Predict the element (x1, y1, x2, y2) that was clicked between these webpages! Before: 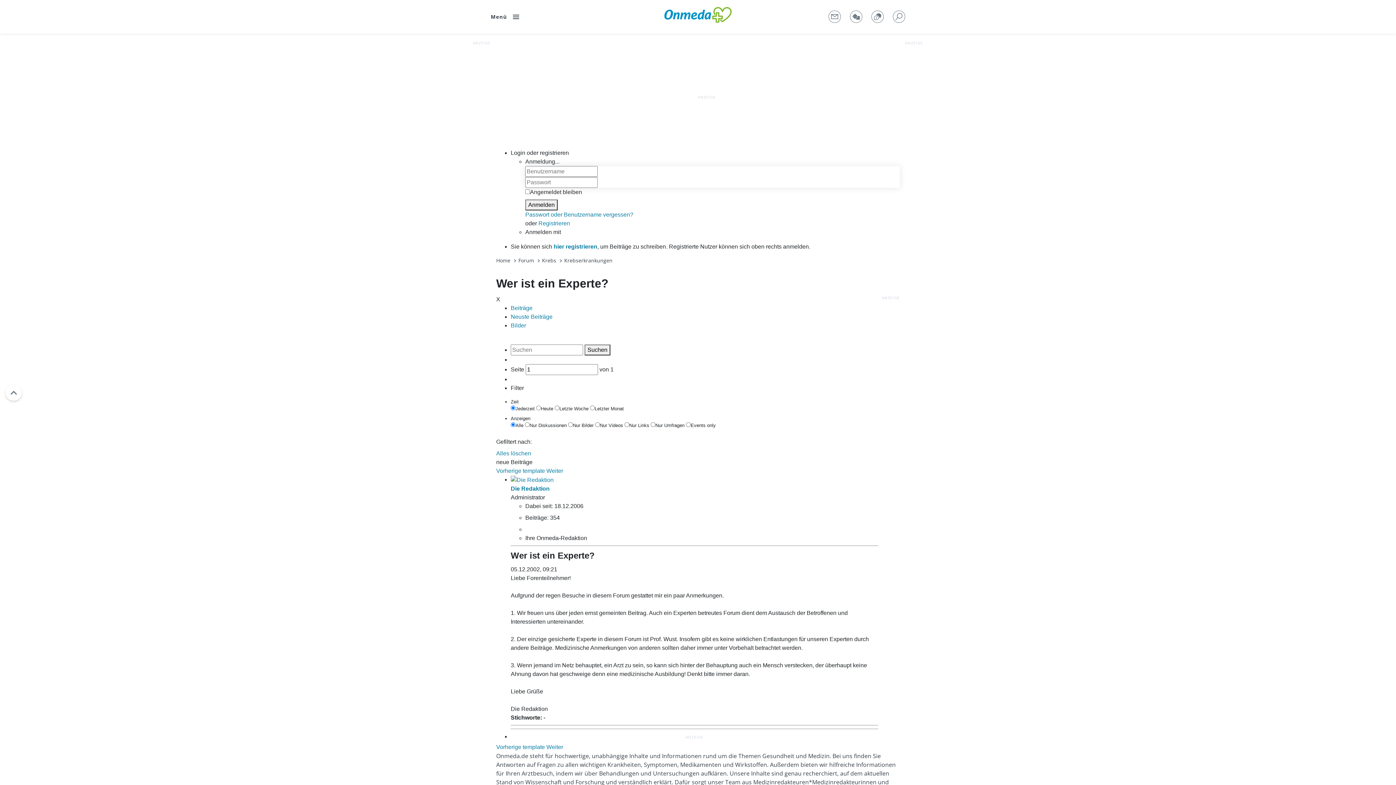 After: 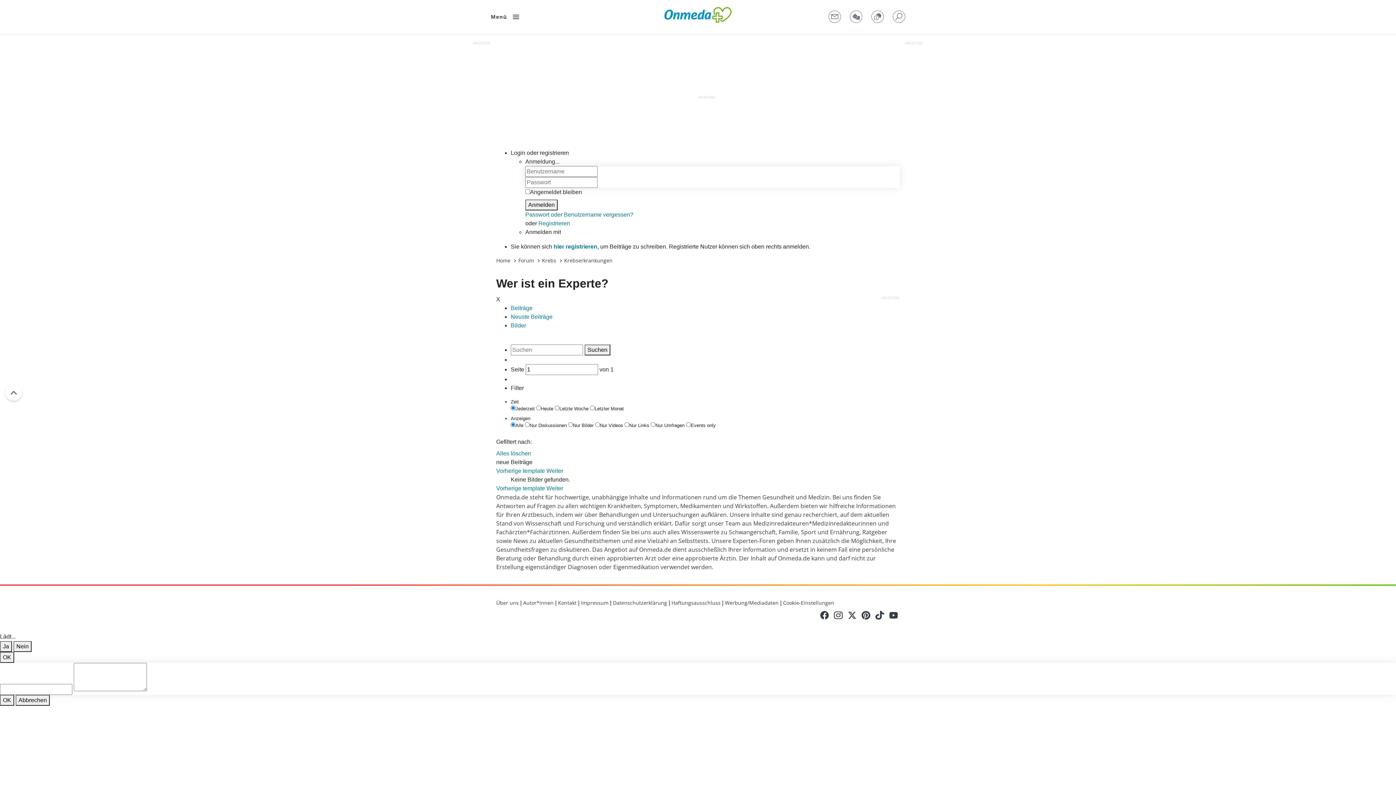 Action: label: Bilder bbox: (510, 322, 526, 328)